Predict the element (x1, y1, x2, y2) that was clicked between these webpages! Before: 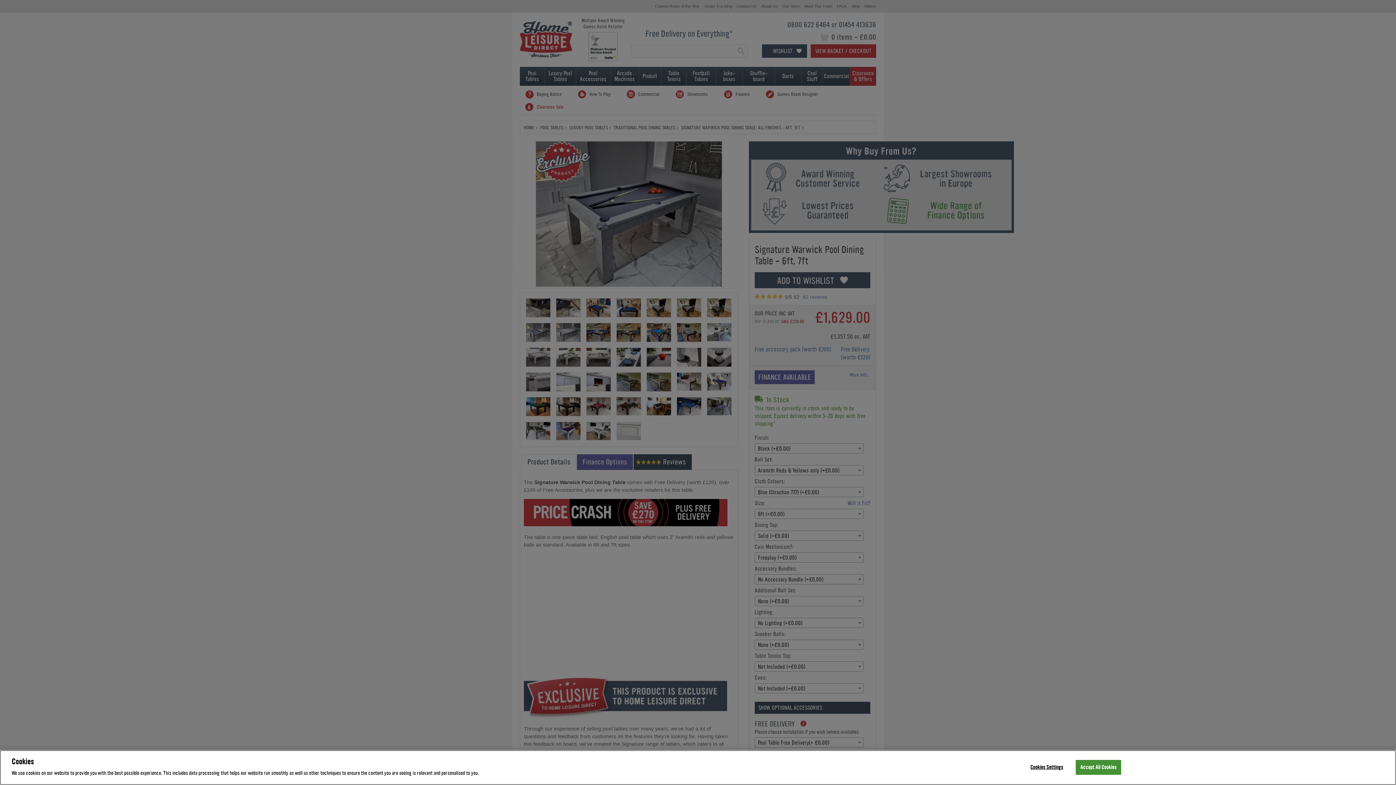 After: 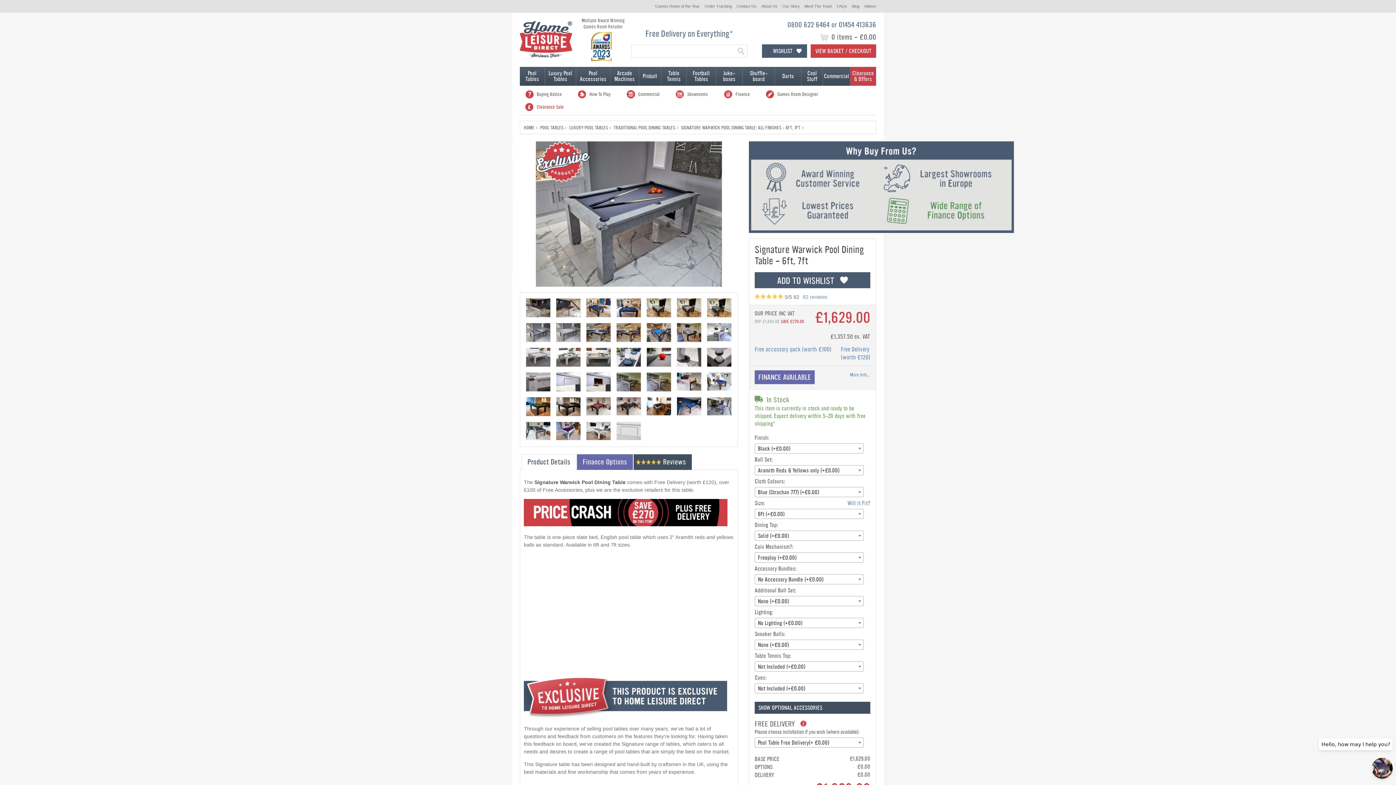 Action: label: Accept All Cookies bbox: (1075, 760, 1121, 775)